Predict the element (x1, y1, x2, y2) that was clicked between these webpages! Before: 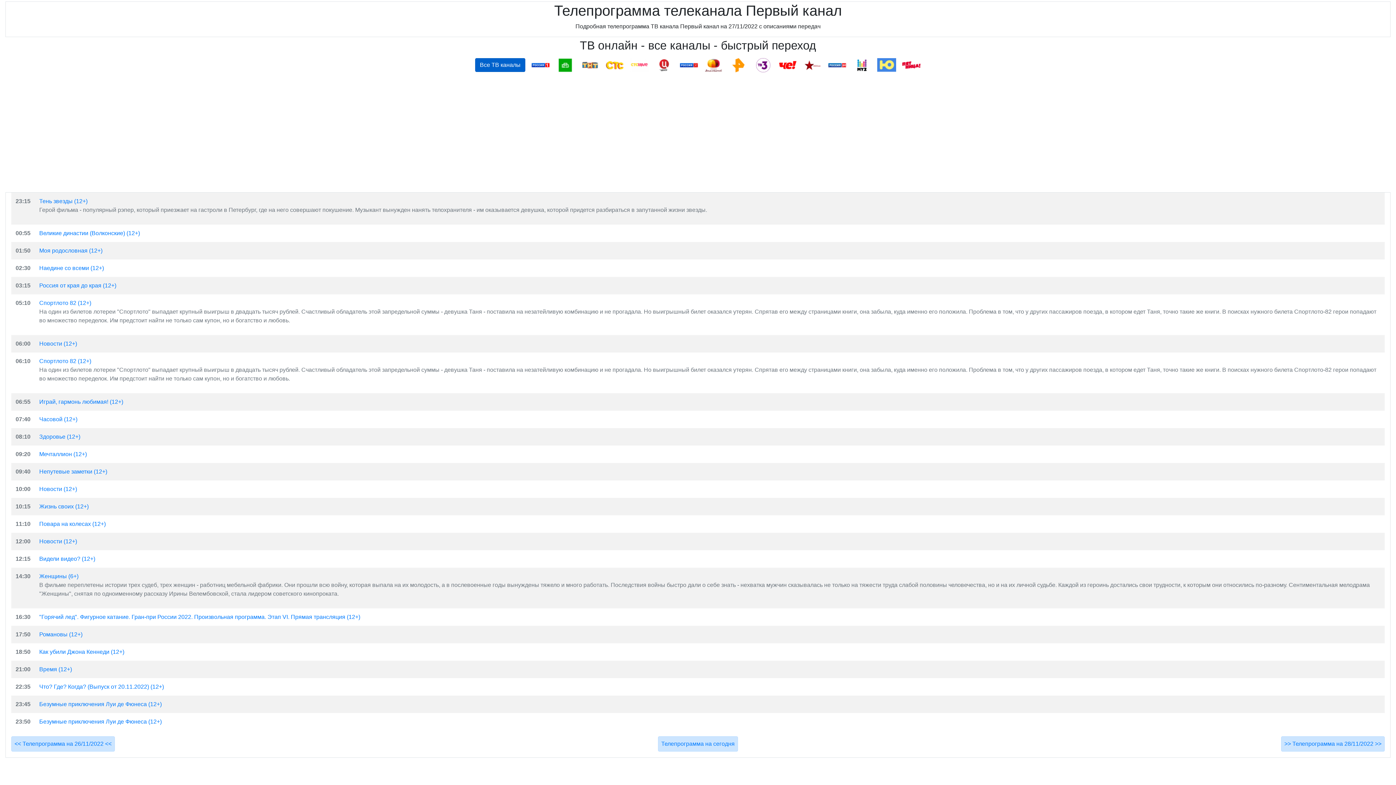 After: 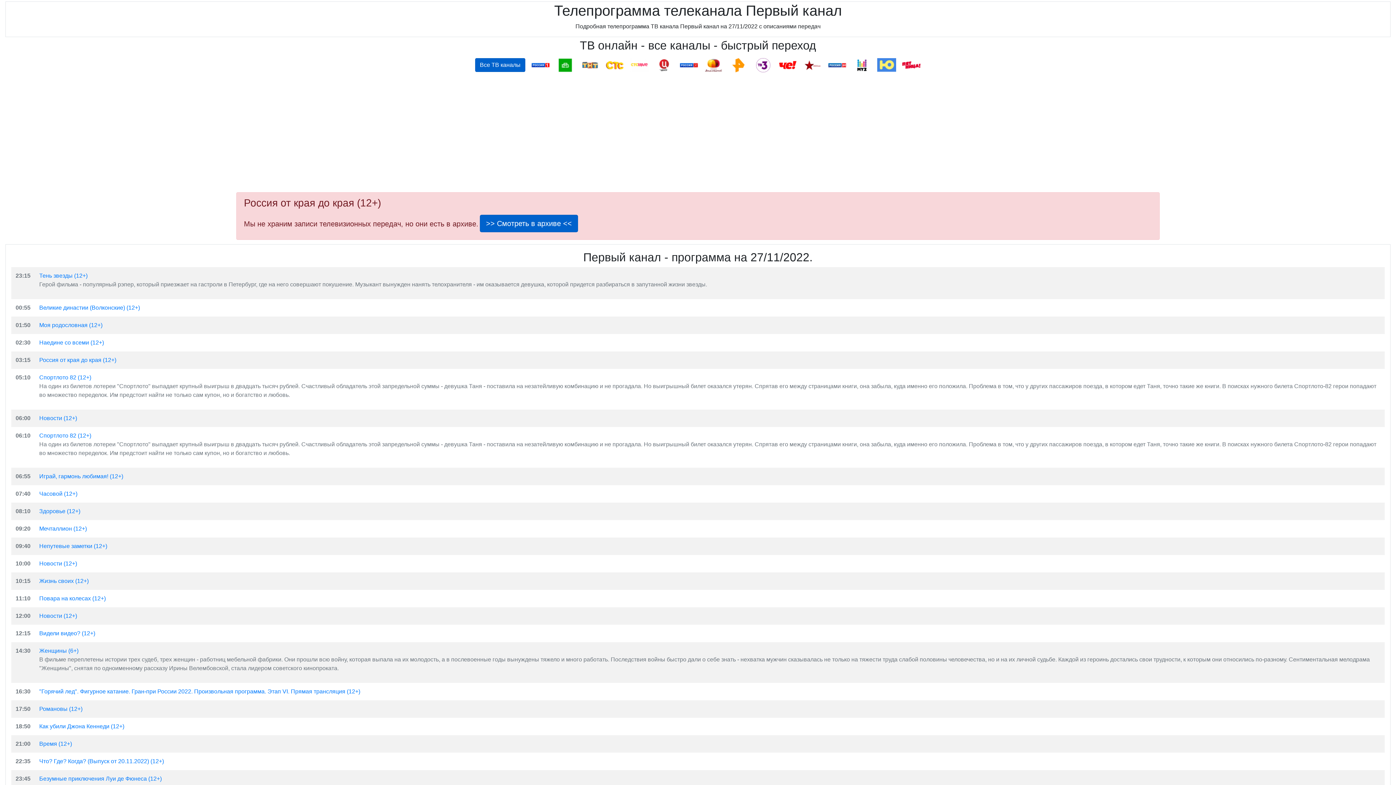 Action: label: Россия от края до края (12+) bbox: (39, 282, 116, 288)